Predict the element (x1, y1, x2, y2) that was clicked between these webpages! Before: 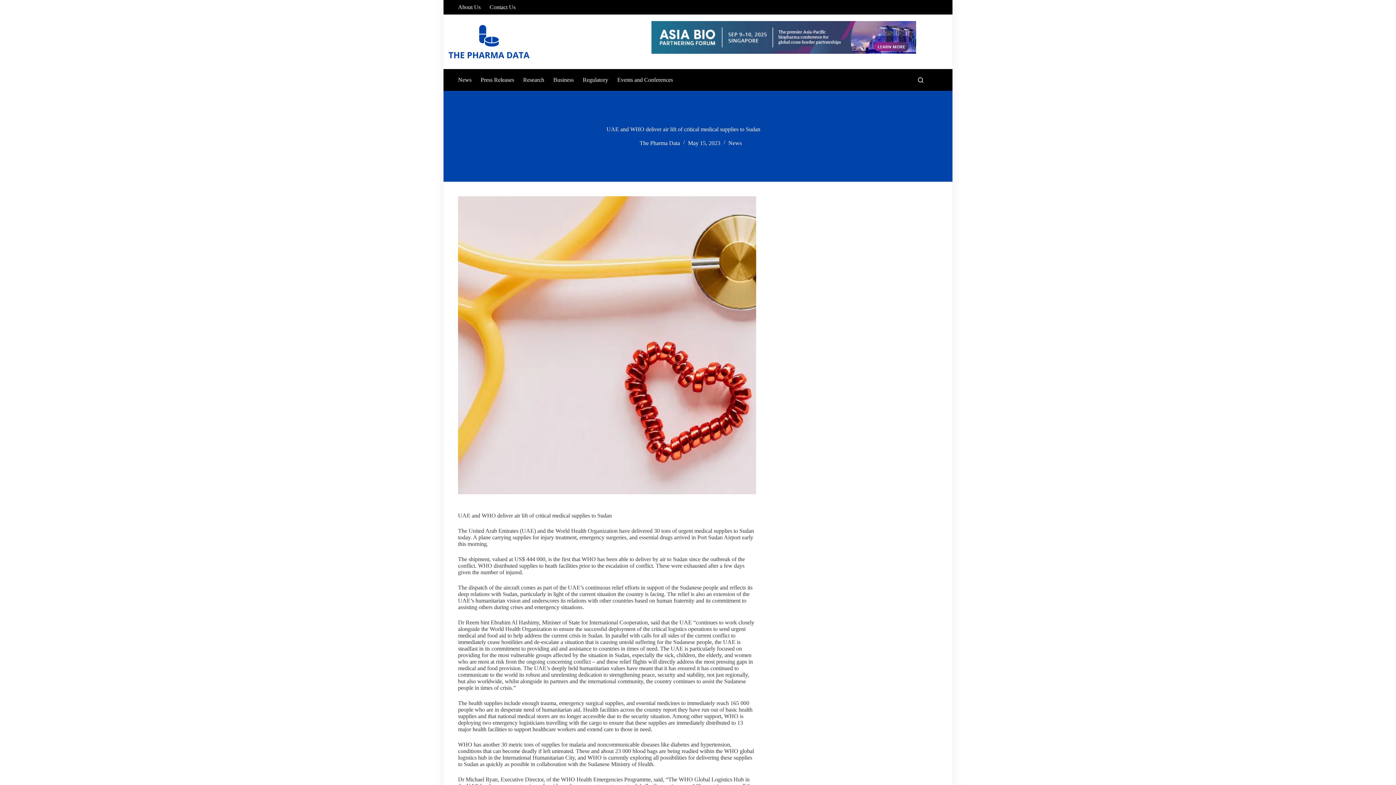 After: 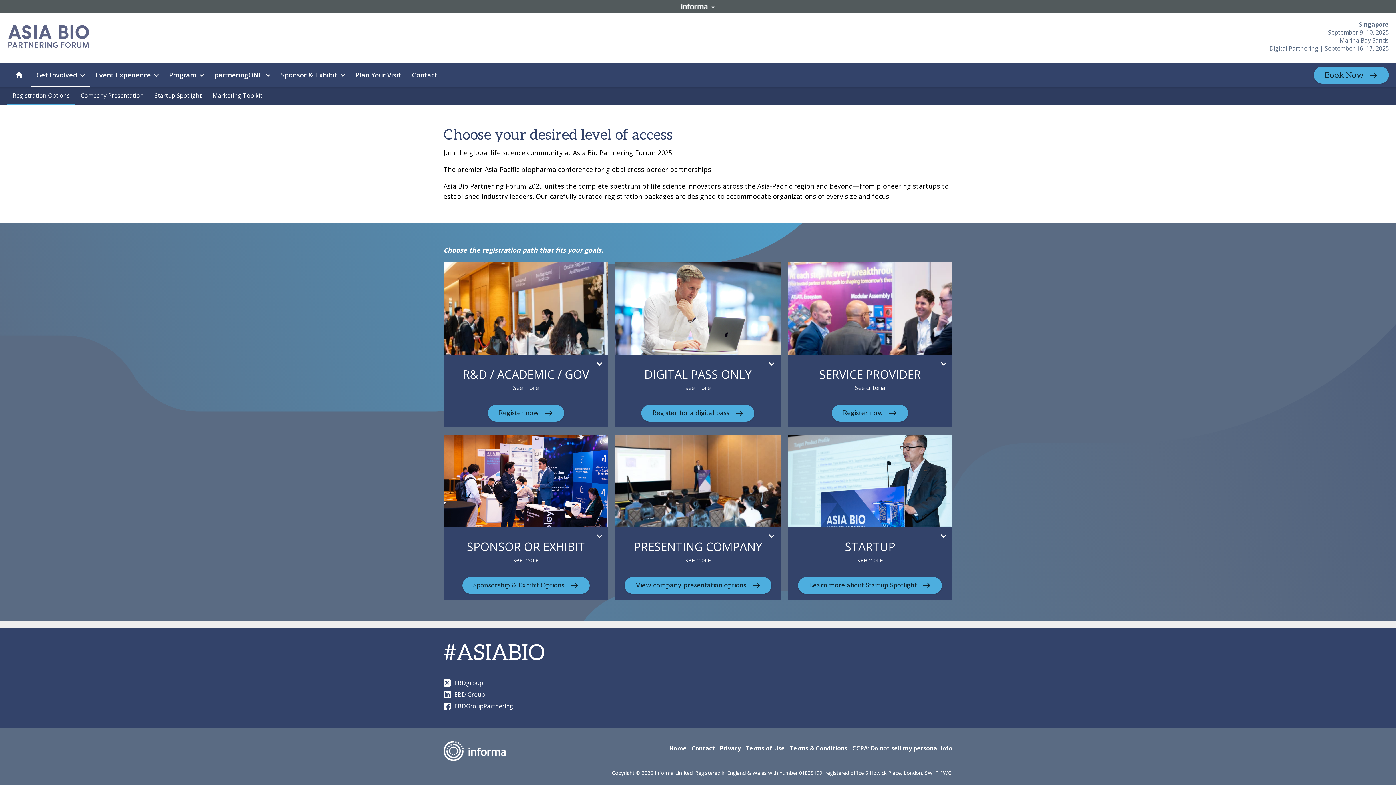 Action: bbox: (651, 33, 916, 39)